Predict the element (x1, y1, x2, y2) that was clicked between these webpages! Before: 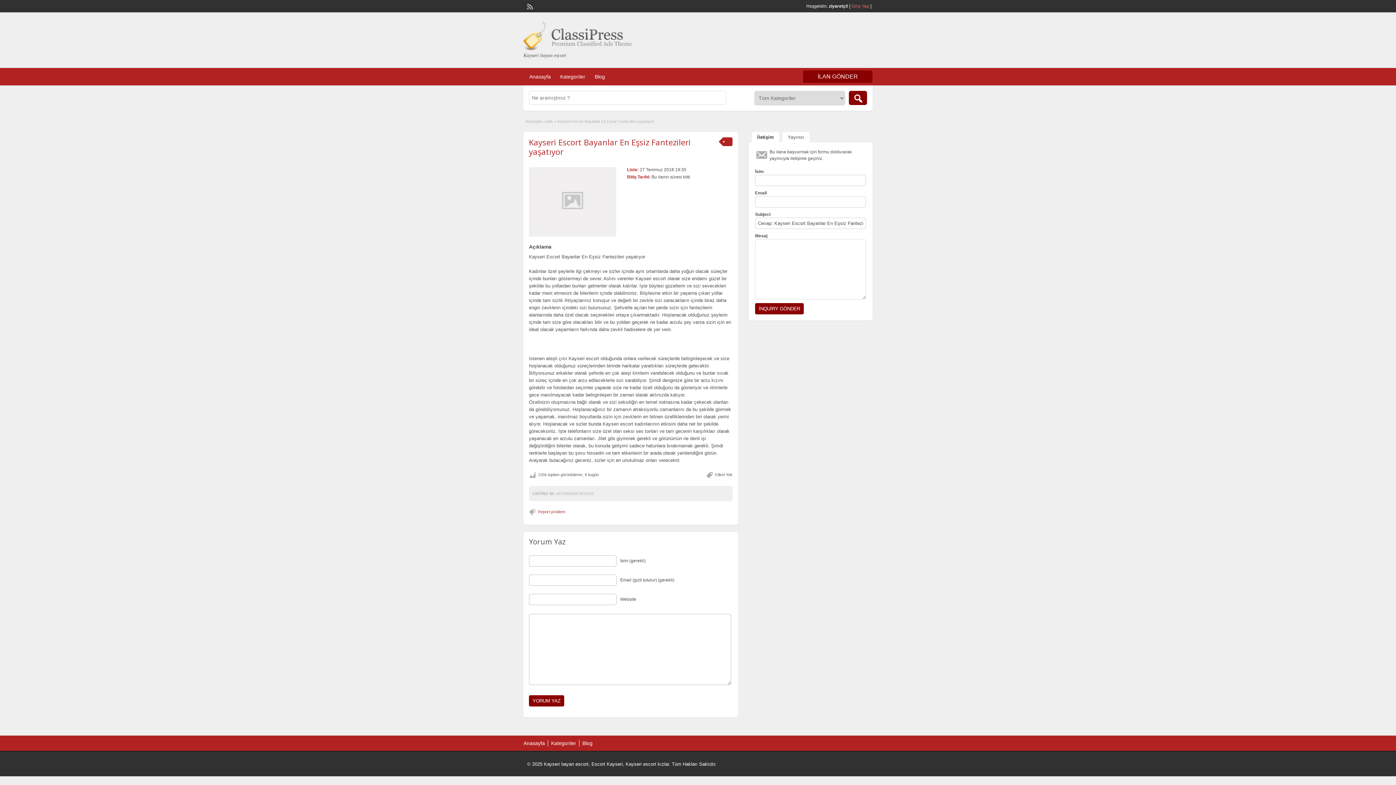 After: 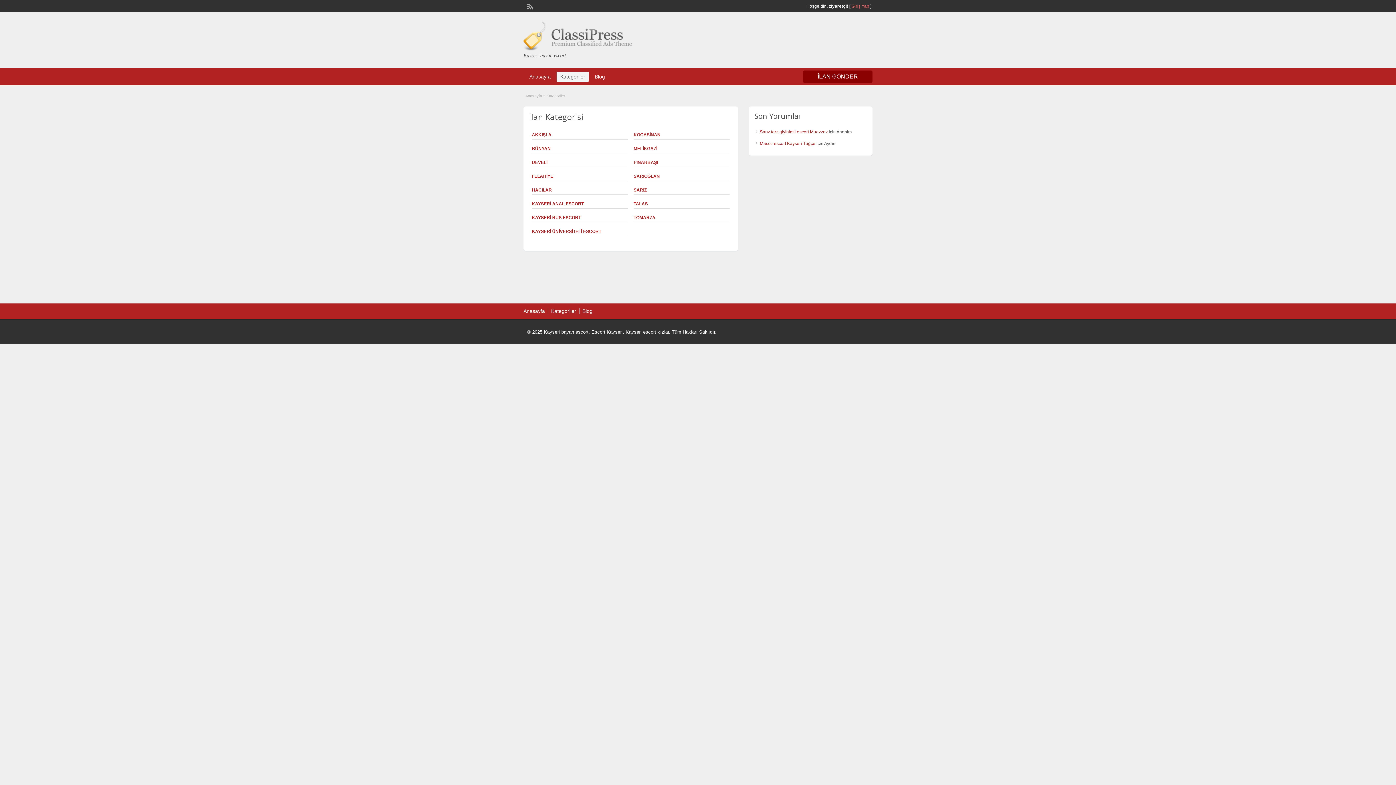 Action: label: Kategoriler bbox: (556, 71, 589, 81)